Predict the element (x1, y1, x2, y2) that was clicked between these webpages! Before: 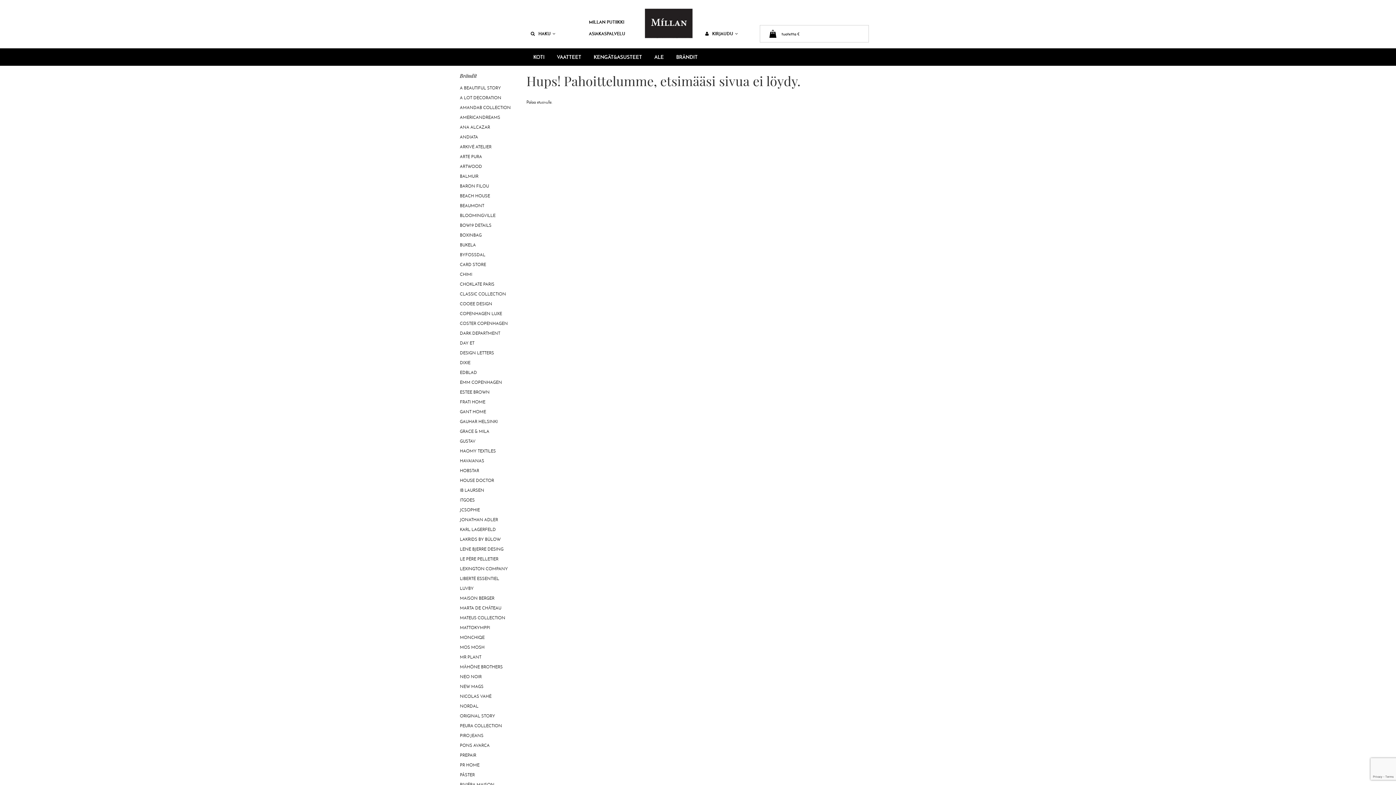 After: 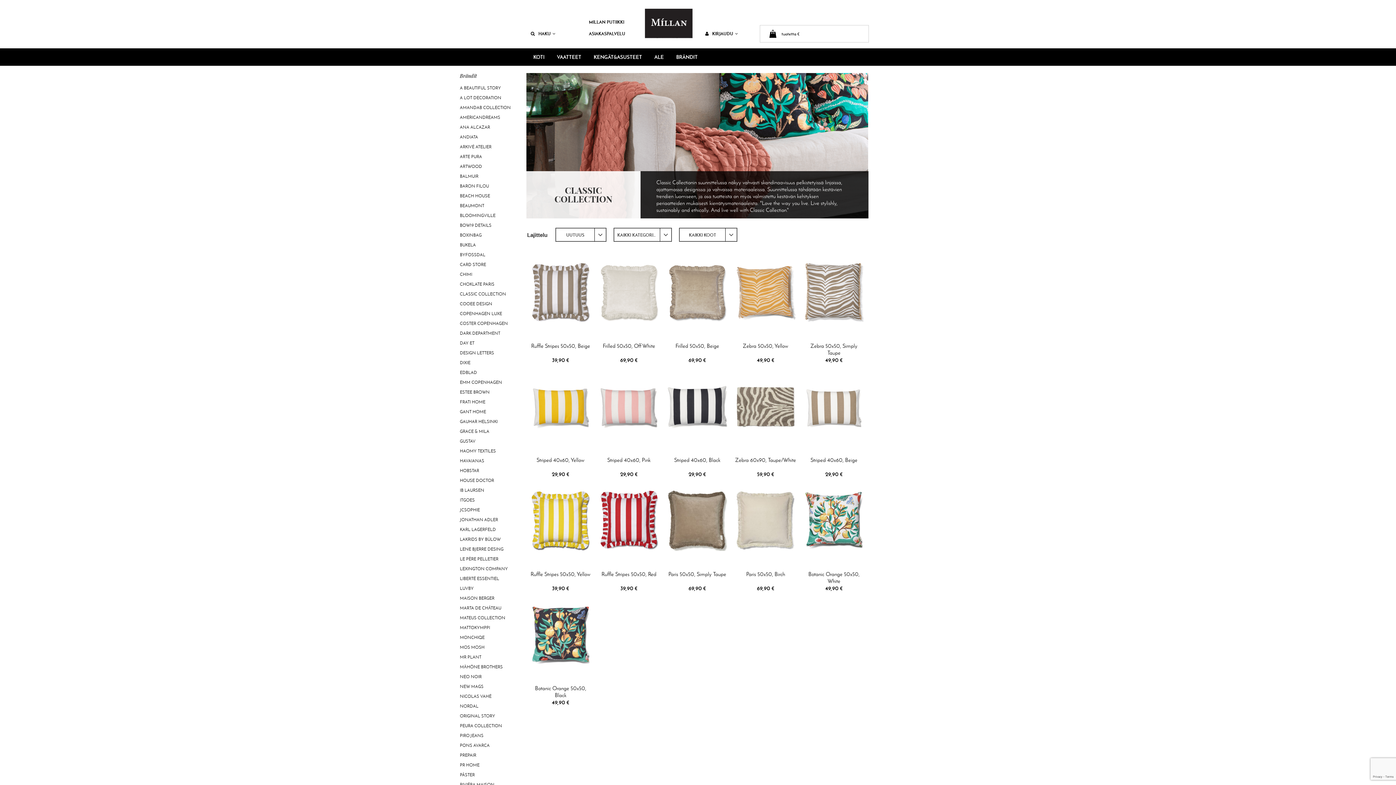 Action: label: CLASSIC COLLECTION bbox: (460, 291, 506, 296)